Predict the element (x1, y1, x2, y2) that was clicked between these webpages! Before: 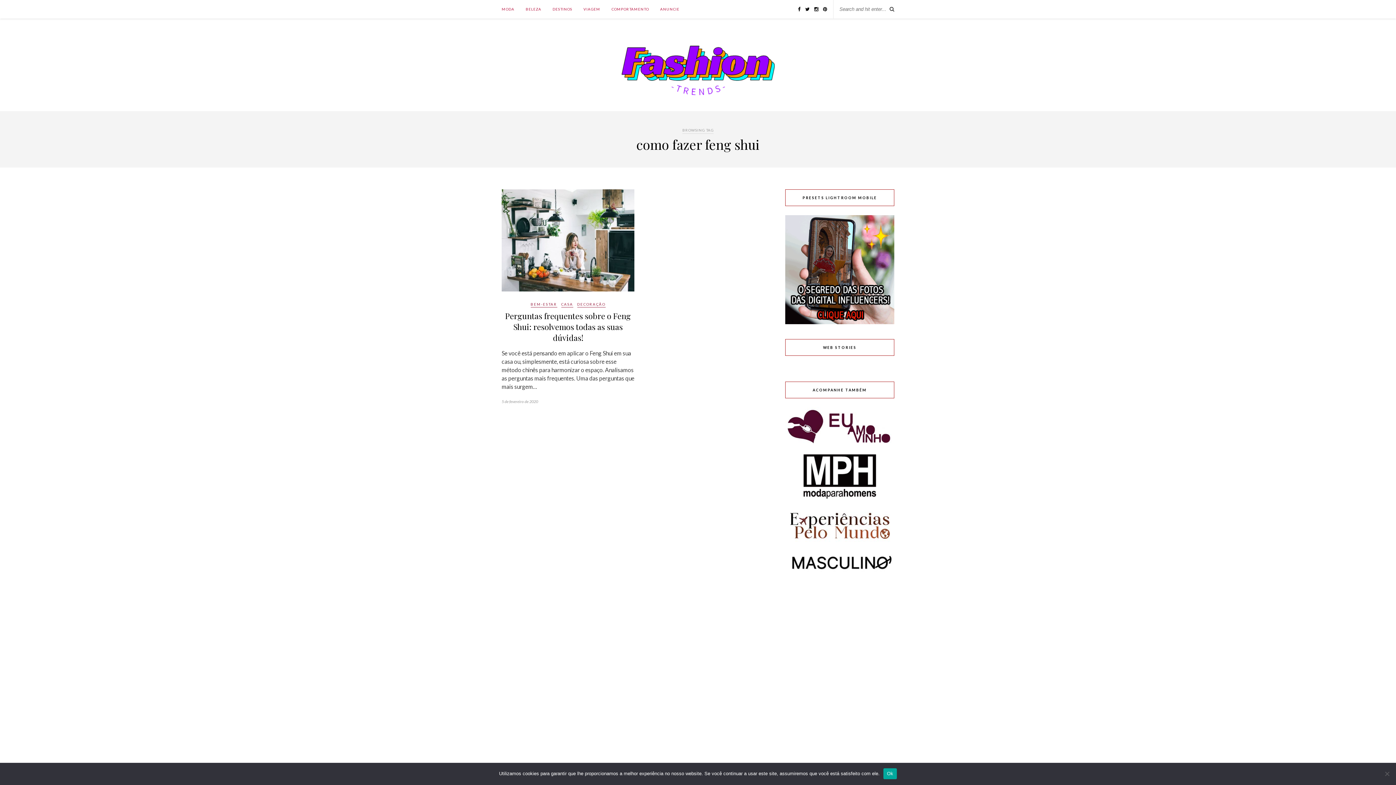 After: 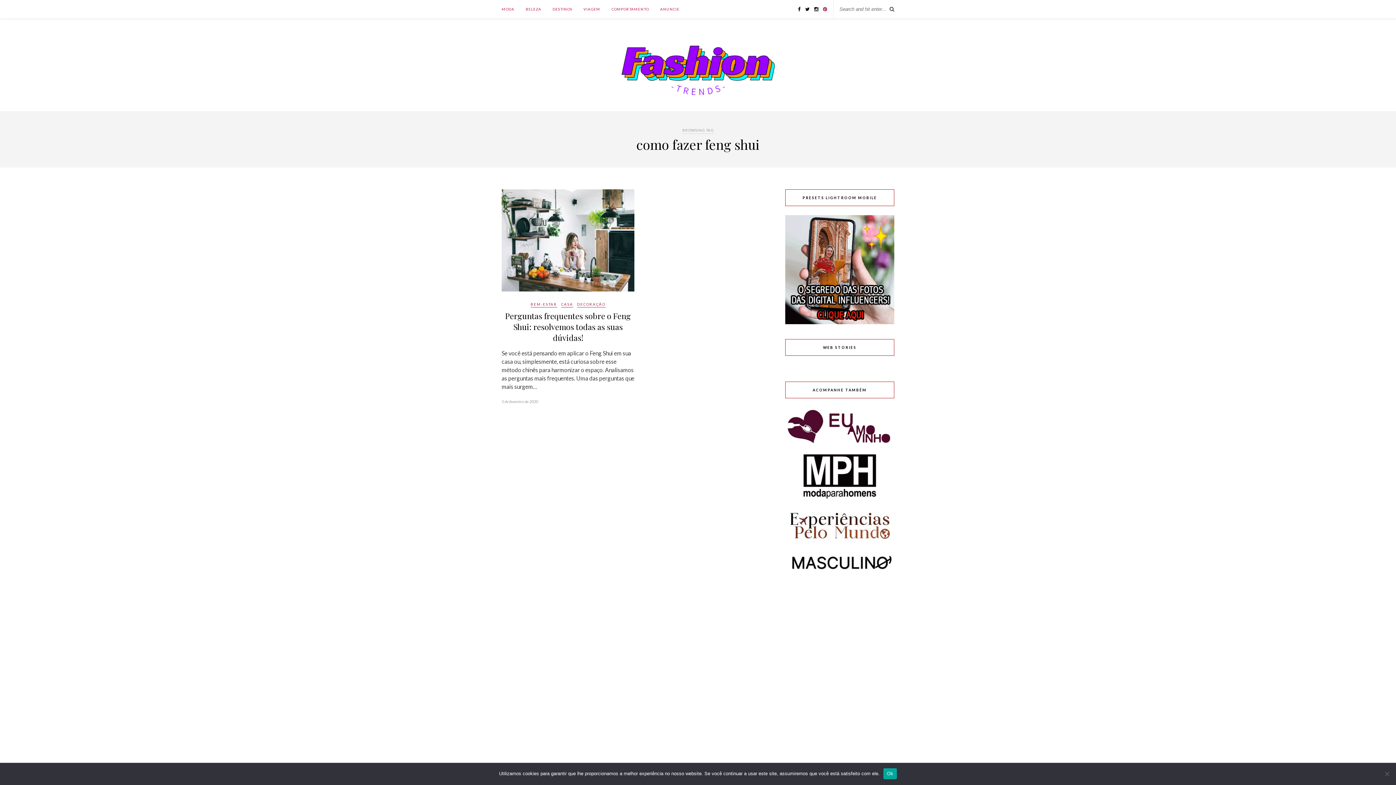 Action: bbox: (823, 6, 827, 12)